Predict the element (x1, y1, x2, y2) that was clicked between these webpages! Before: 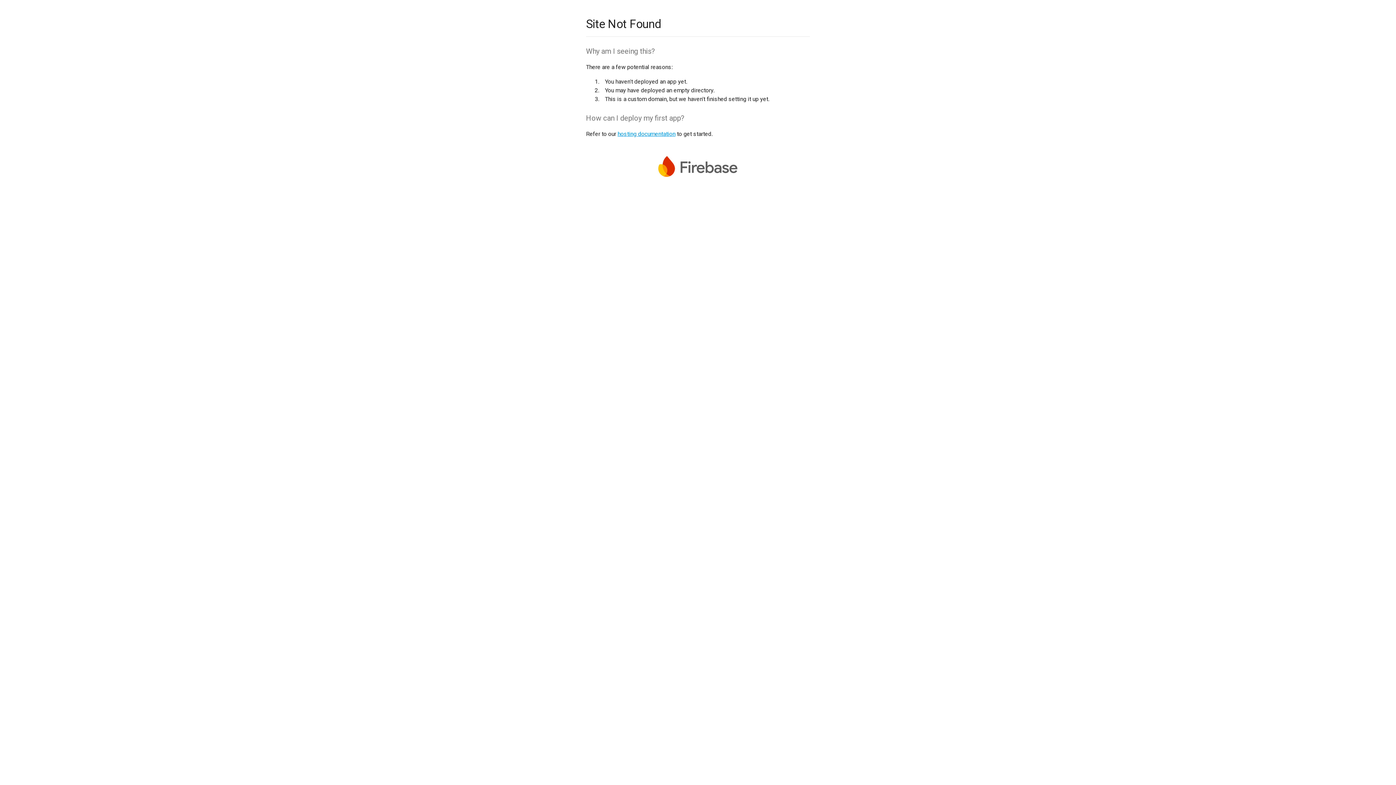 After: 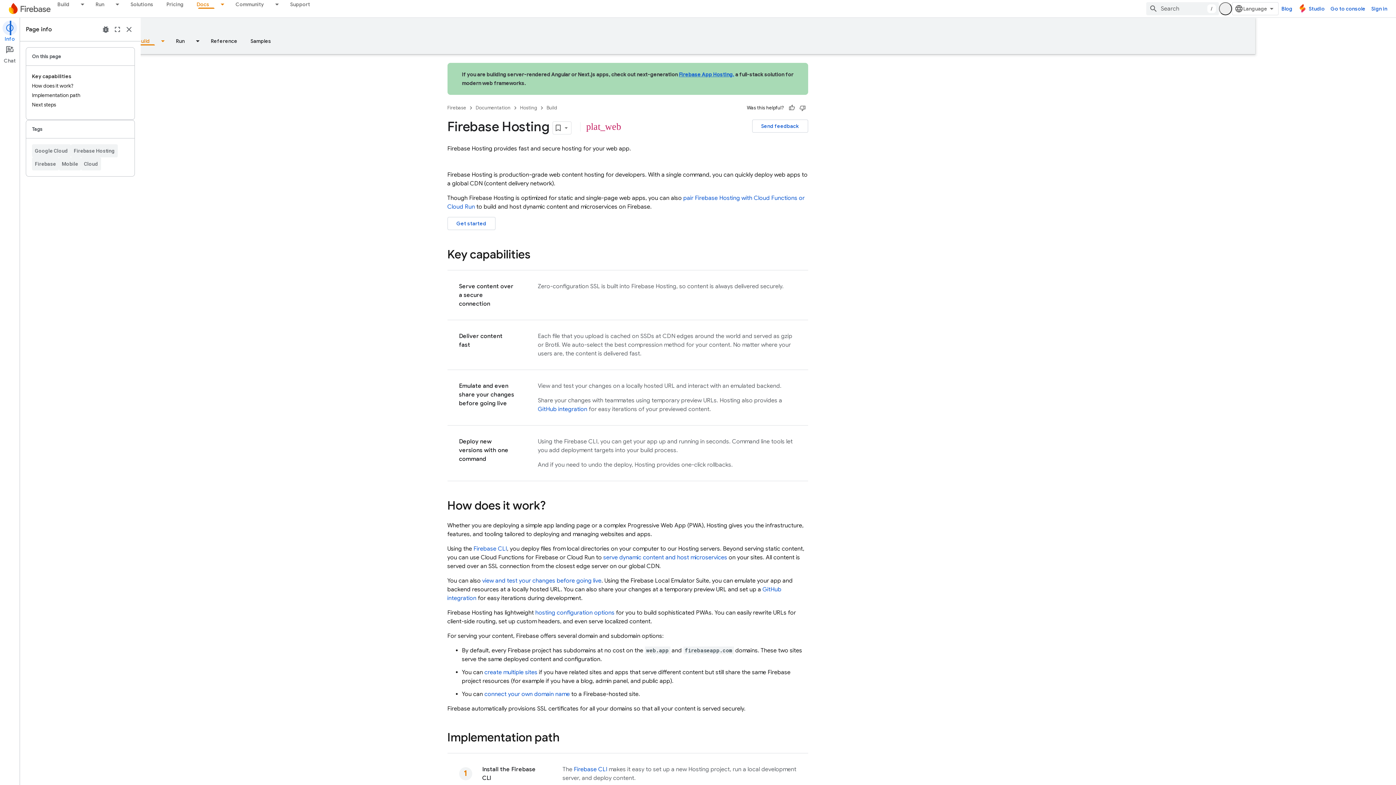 Action: bbox: (617, 130, 675, 137) label: hosting documentation